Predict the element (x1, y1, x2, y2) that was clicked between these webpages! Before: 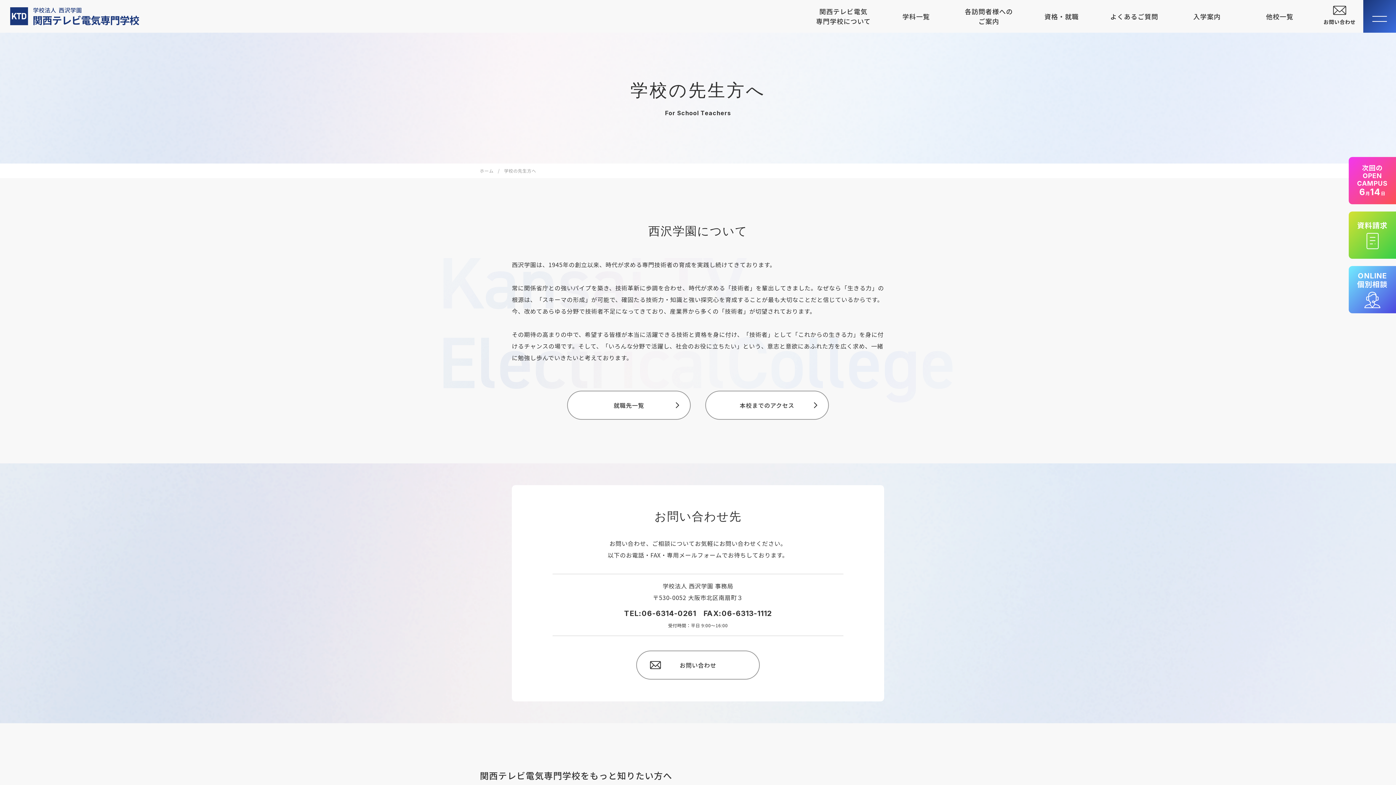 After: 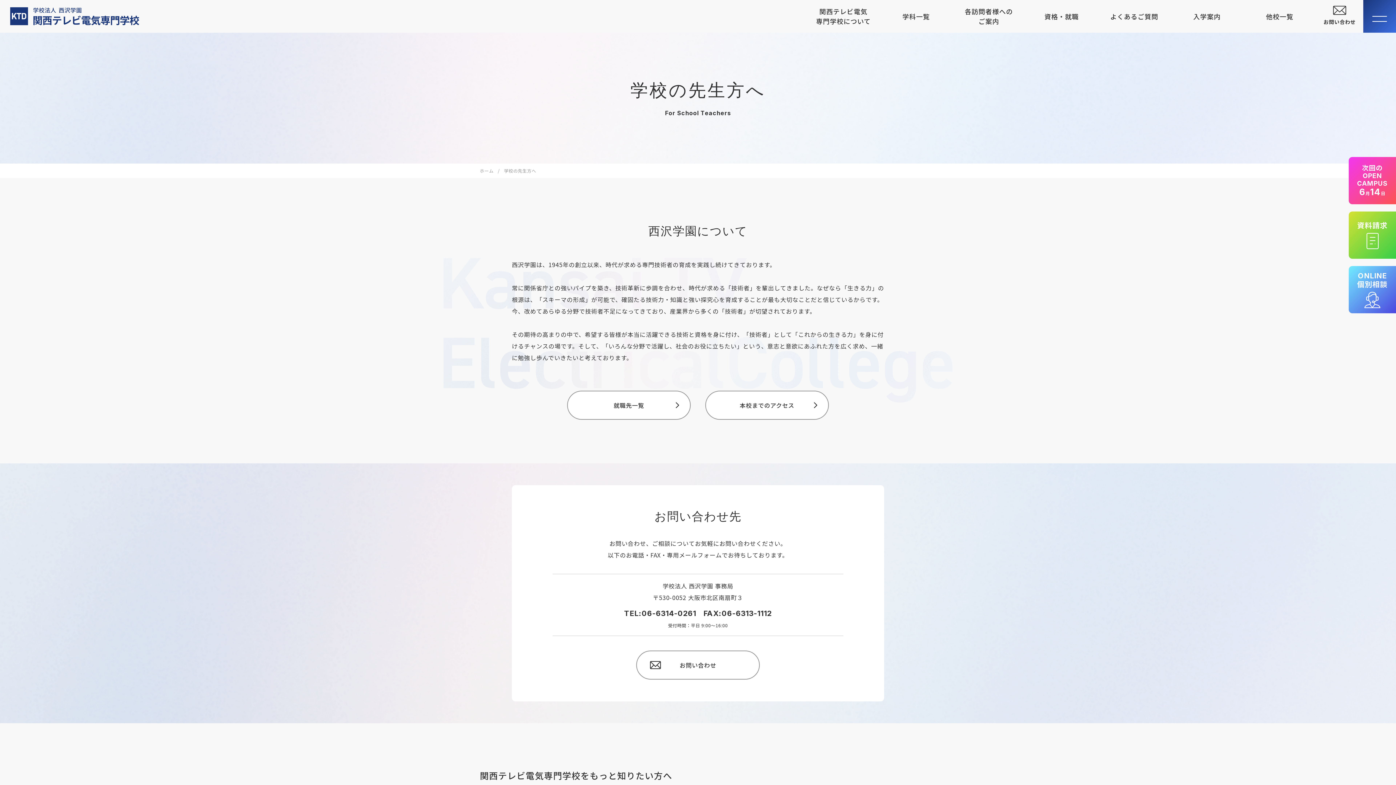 Action: bbox: (624, 609, 696, 618) label: TEL:06-6314-0261